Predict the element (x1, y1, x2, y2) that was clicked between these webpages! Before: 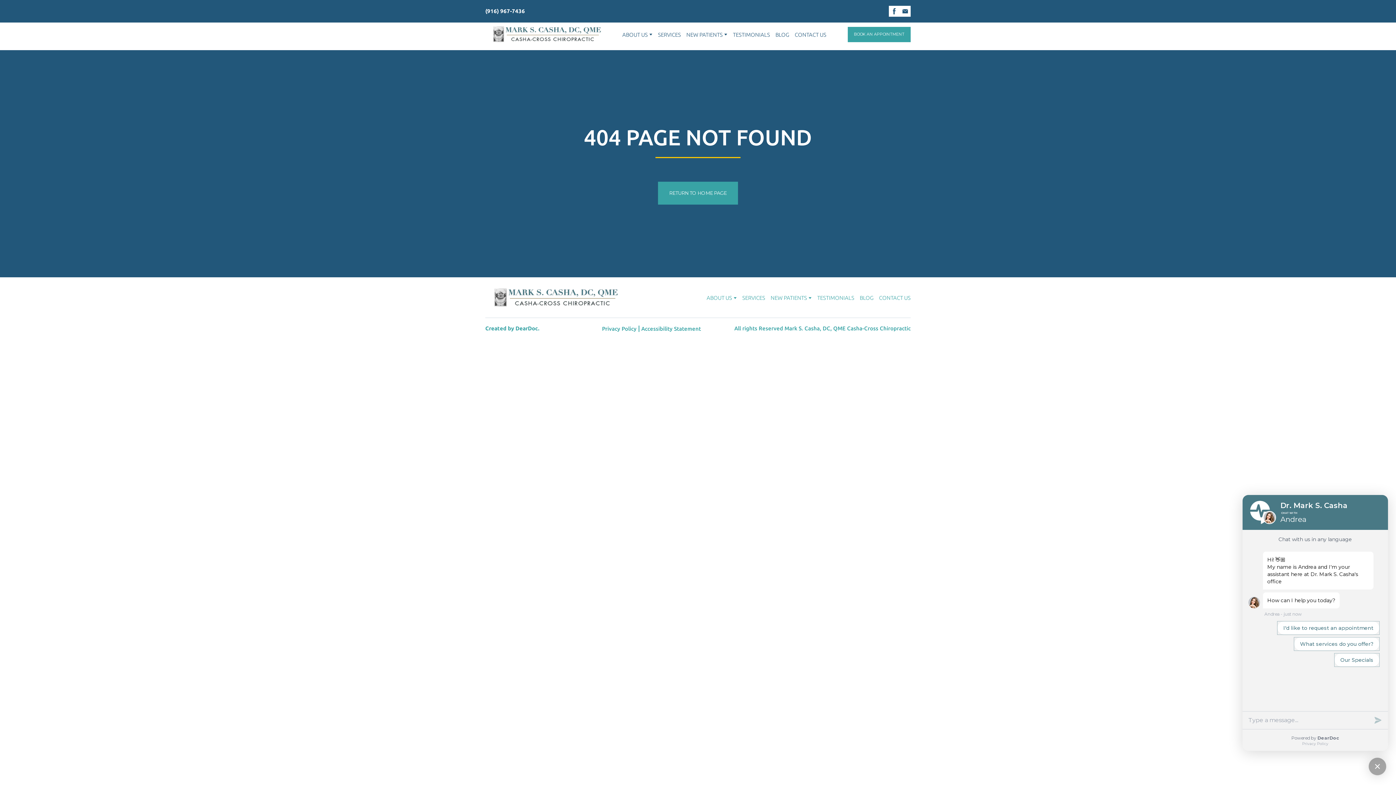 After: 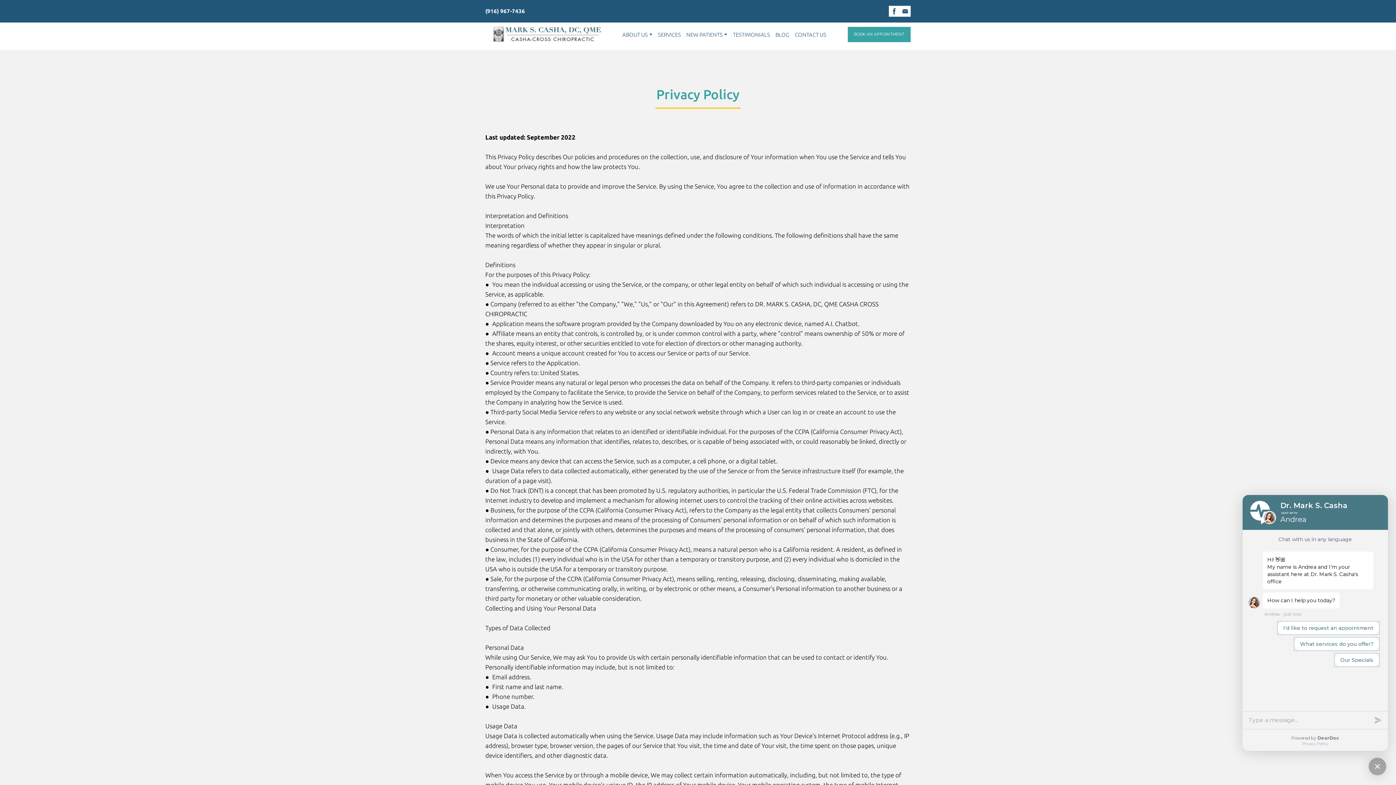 Action: label: Privacy Policy bbox: (602, 324, 636, 332)